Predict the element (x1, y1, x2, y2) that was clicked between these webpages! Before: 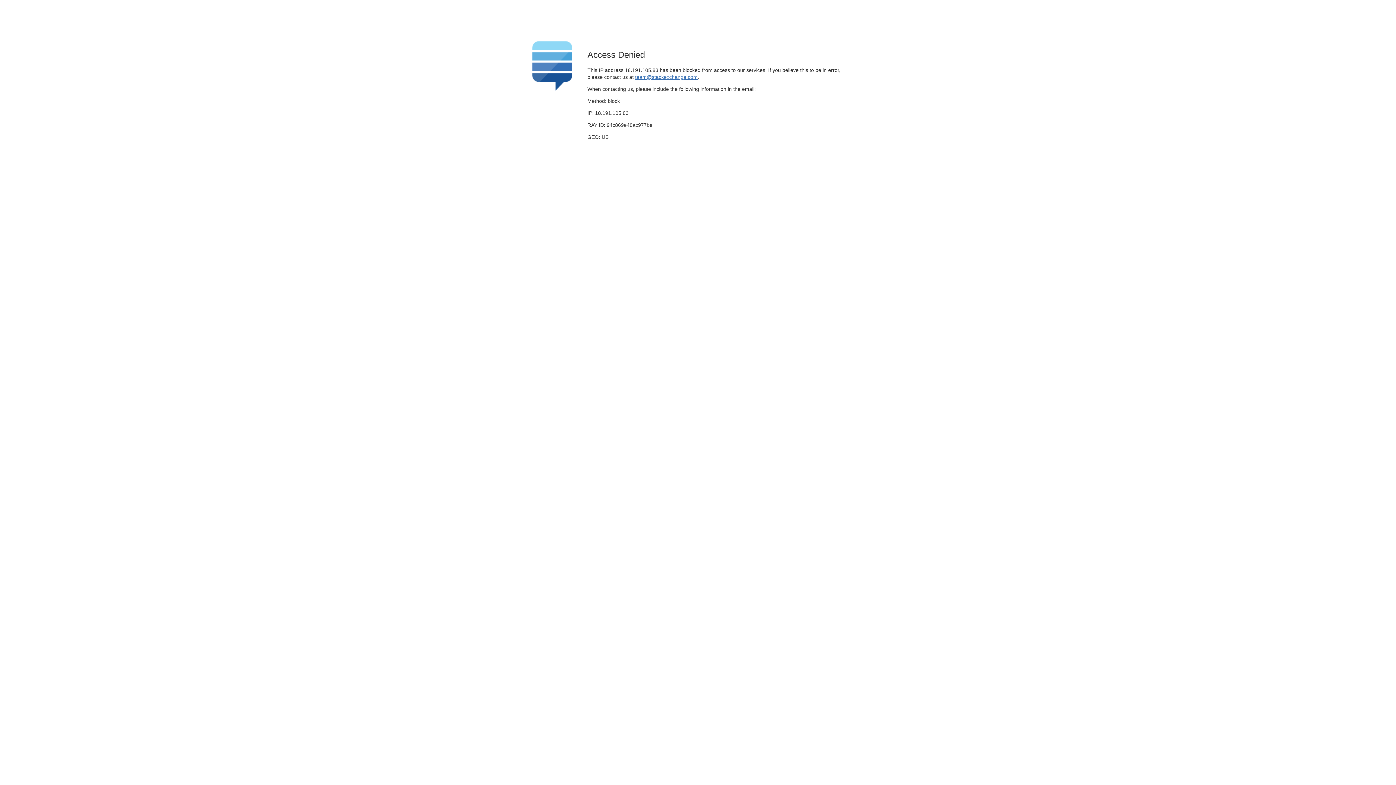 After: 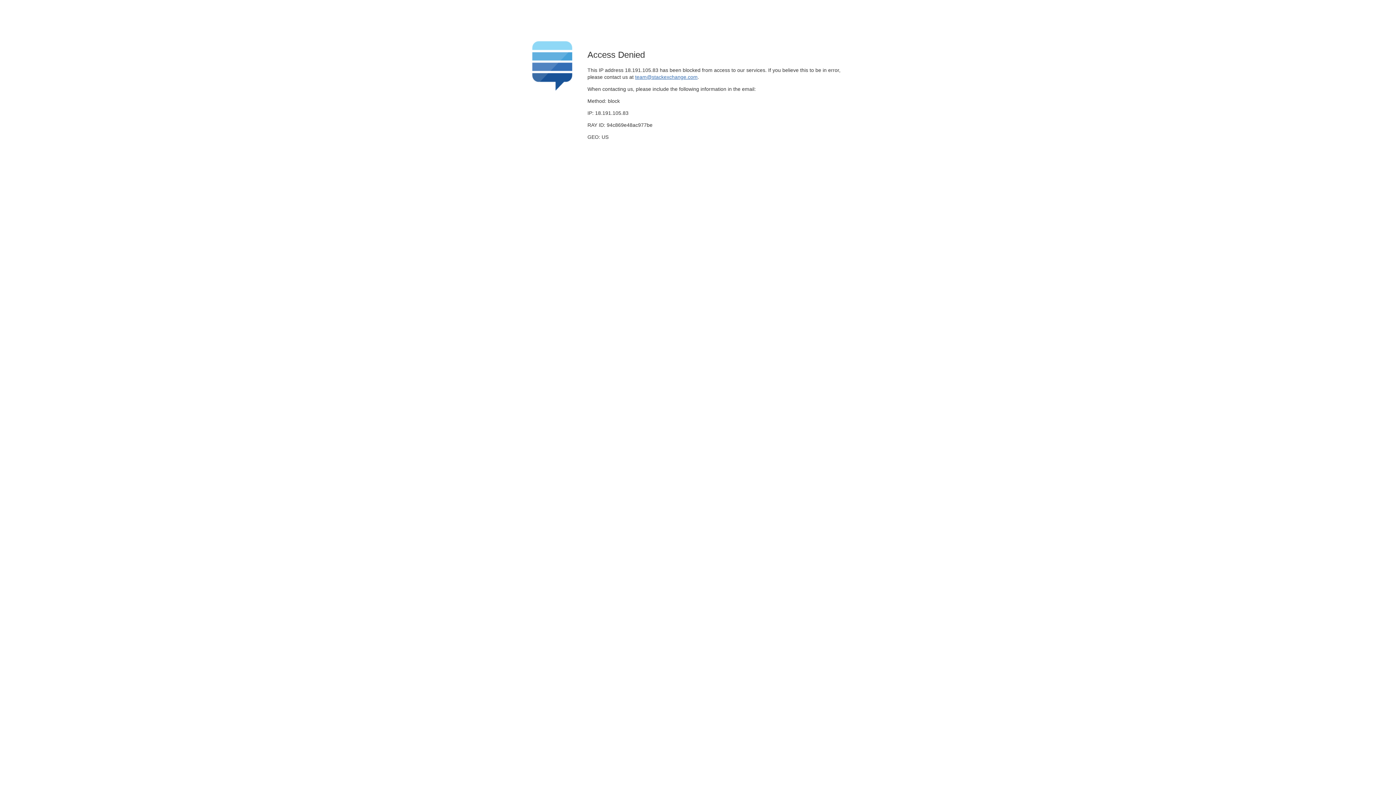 Action: label: team@stackexchange.com bbox: (635, 74, 697, 79)